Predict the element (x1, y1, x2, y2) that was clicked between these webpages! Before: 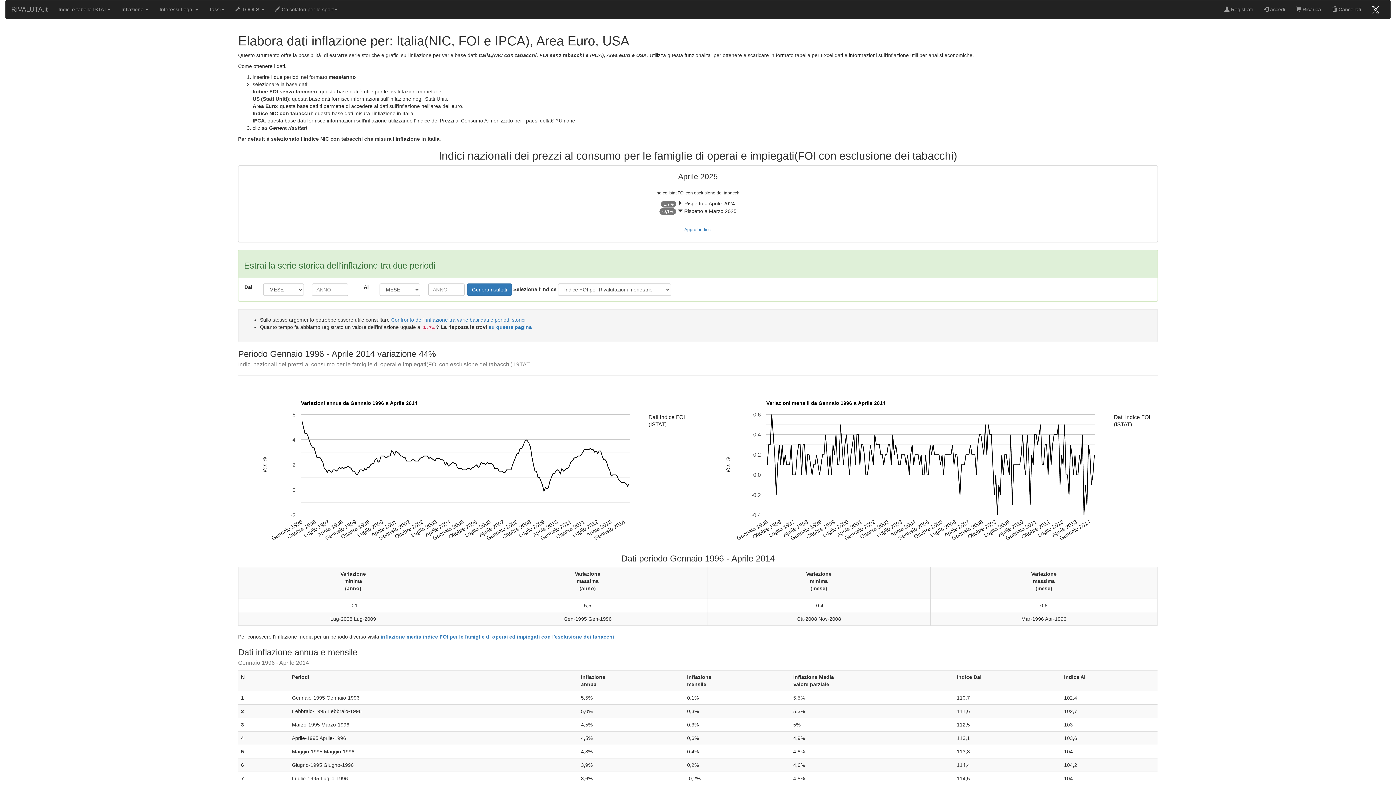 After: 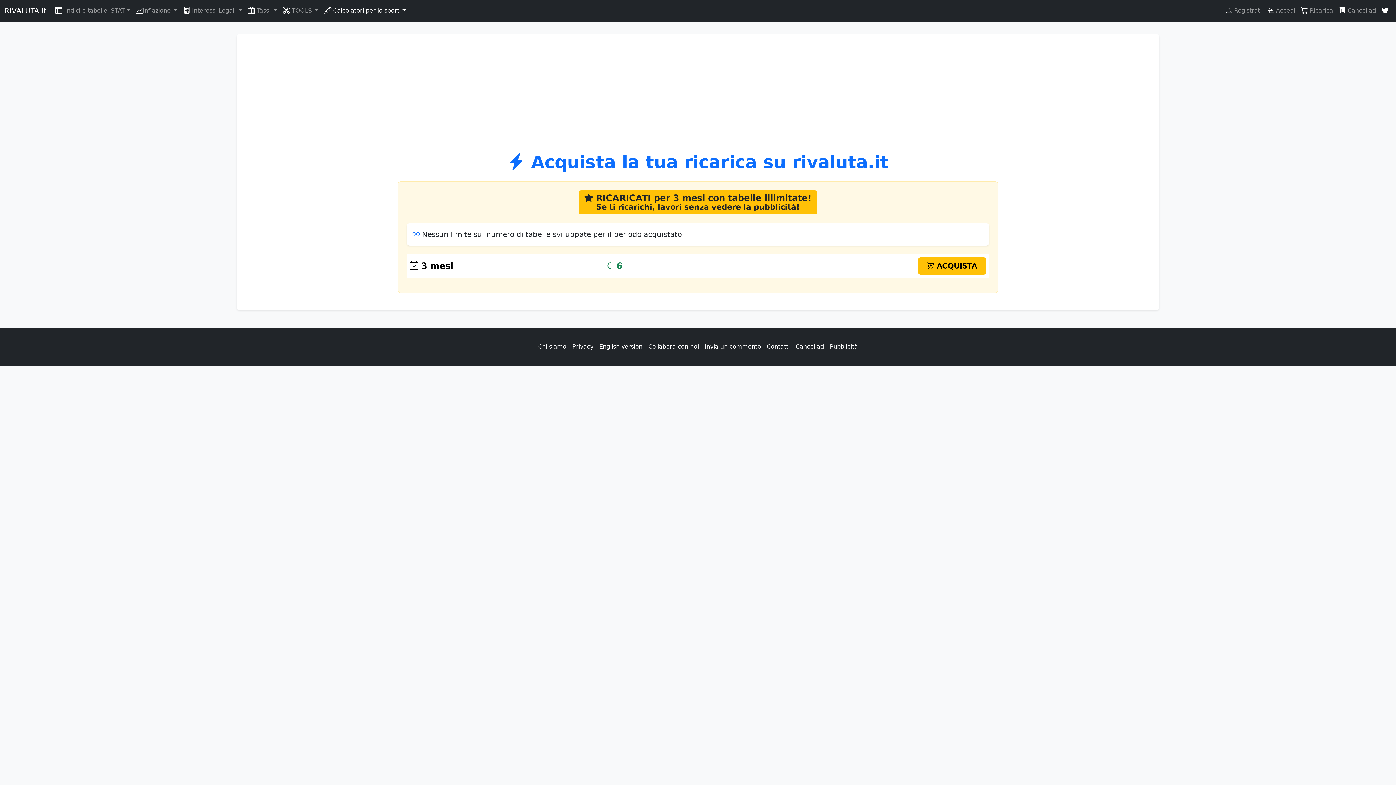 Action: bbox: (1290, 0, 1326, 18) label:  Ricarica